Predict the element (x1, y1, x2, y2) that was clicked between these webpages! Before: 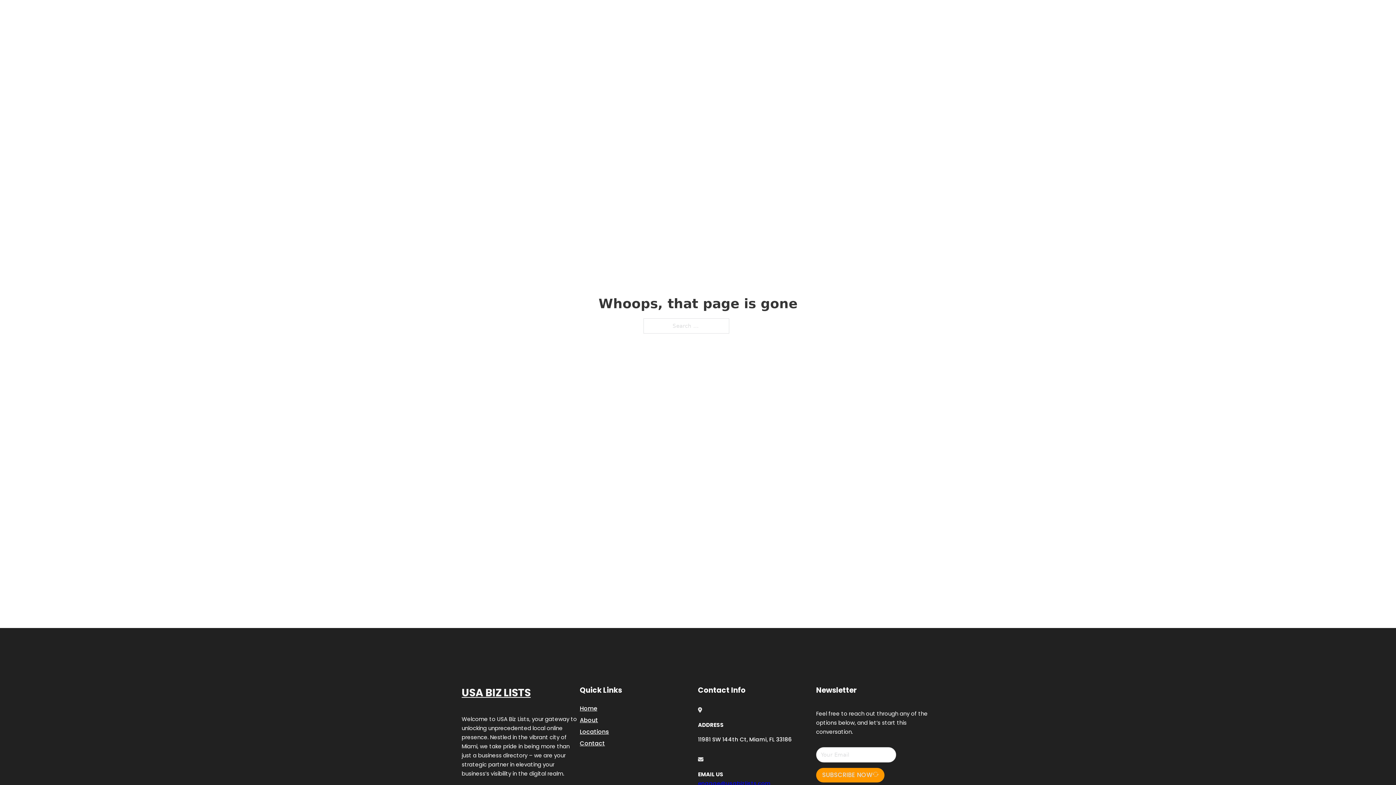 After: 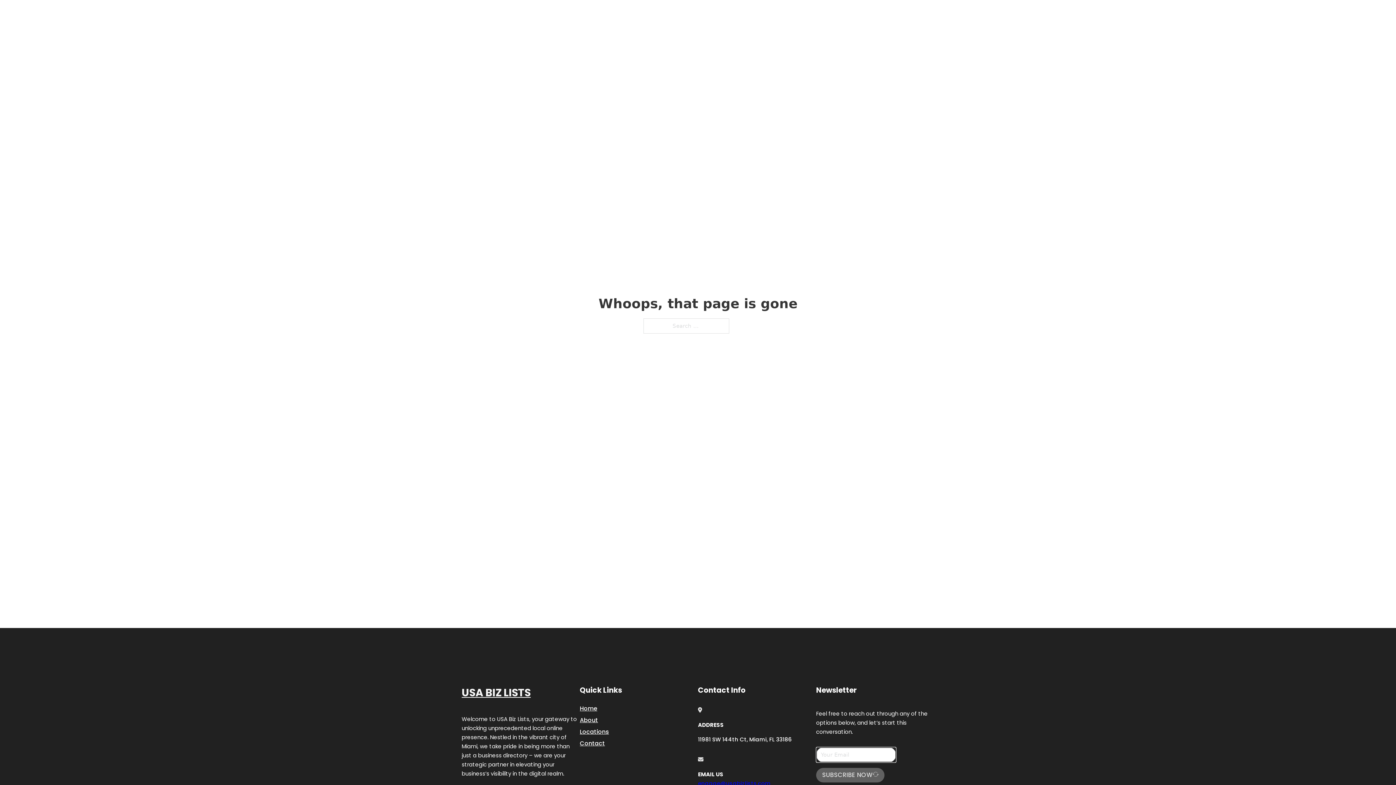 Action: label: SUBSCRIBE NOW bbox: (816, 768, 884, 782)